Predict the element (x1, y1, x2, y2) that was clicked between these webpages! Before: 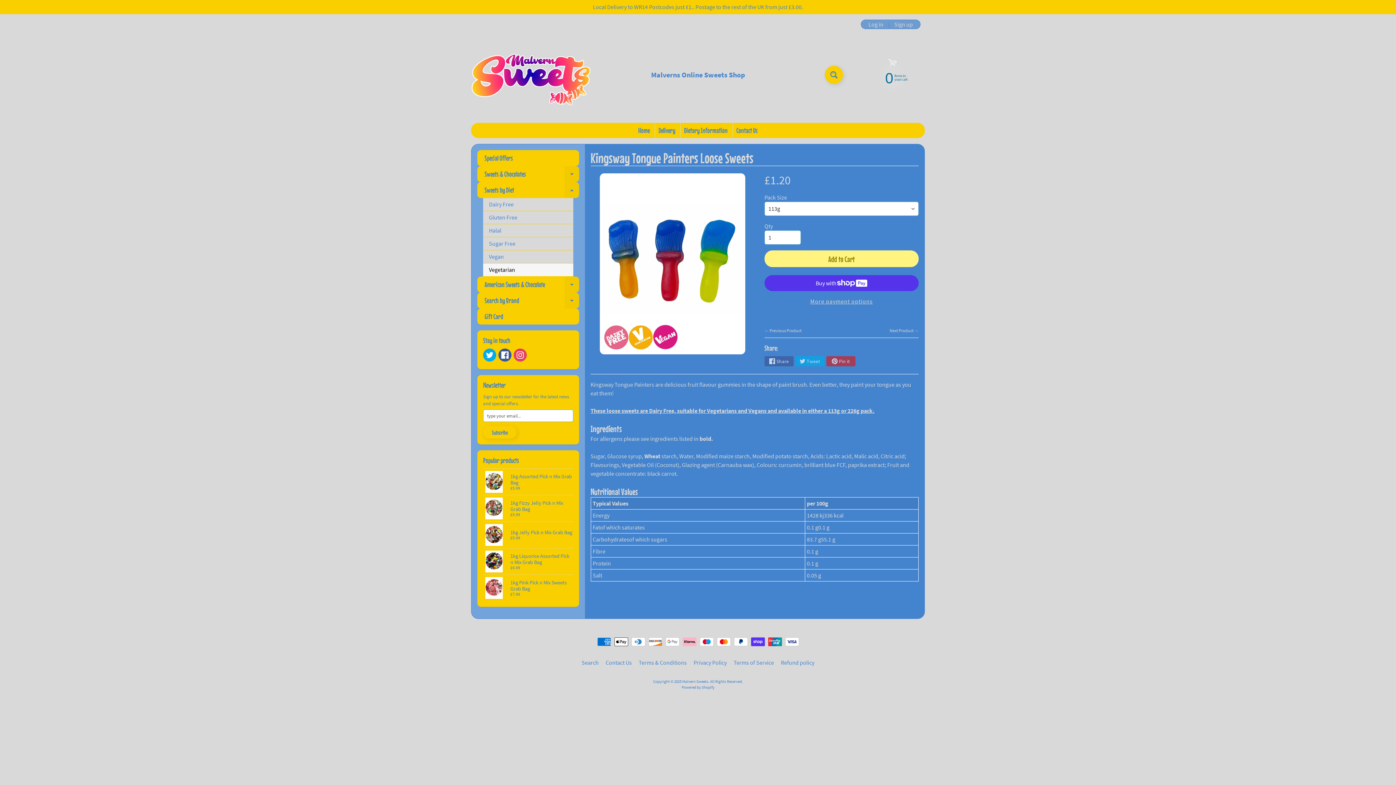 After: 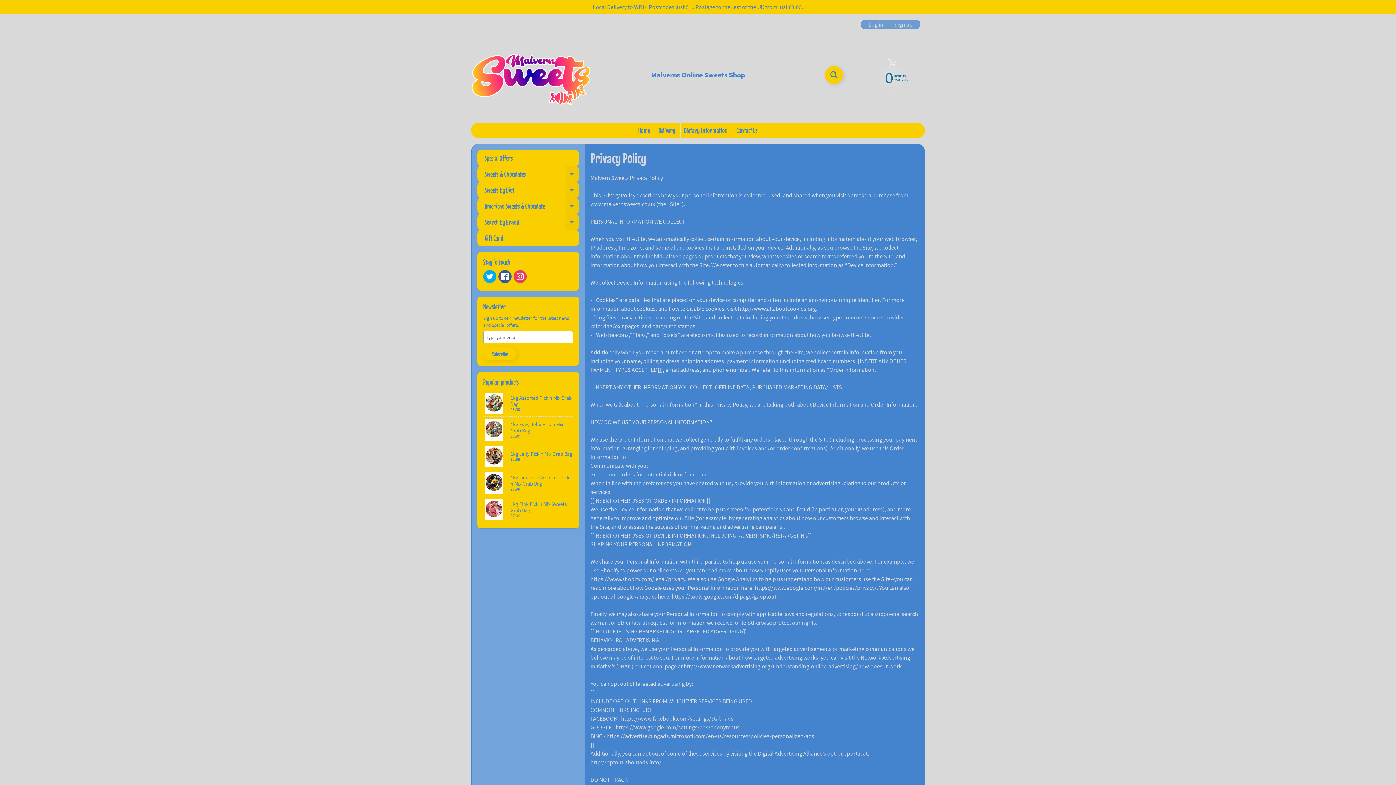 Action: label: Privacy Policy bbox: (690, 658, 729, 667)